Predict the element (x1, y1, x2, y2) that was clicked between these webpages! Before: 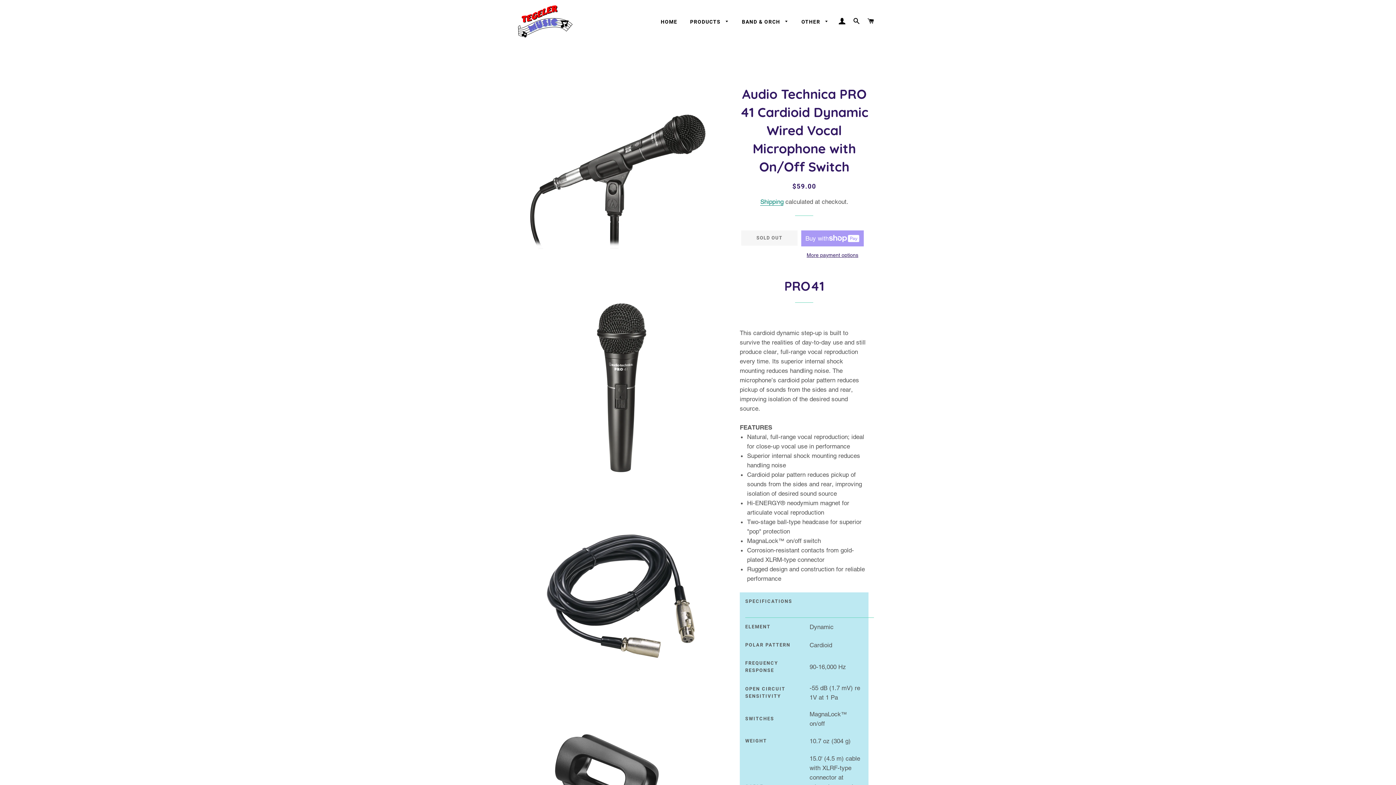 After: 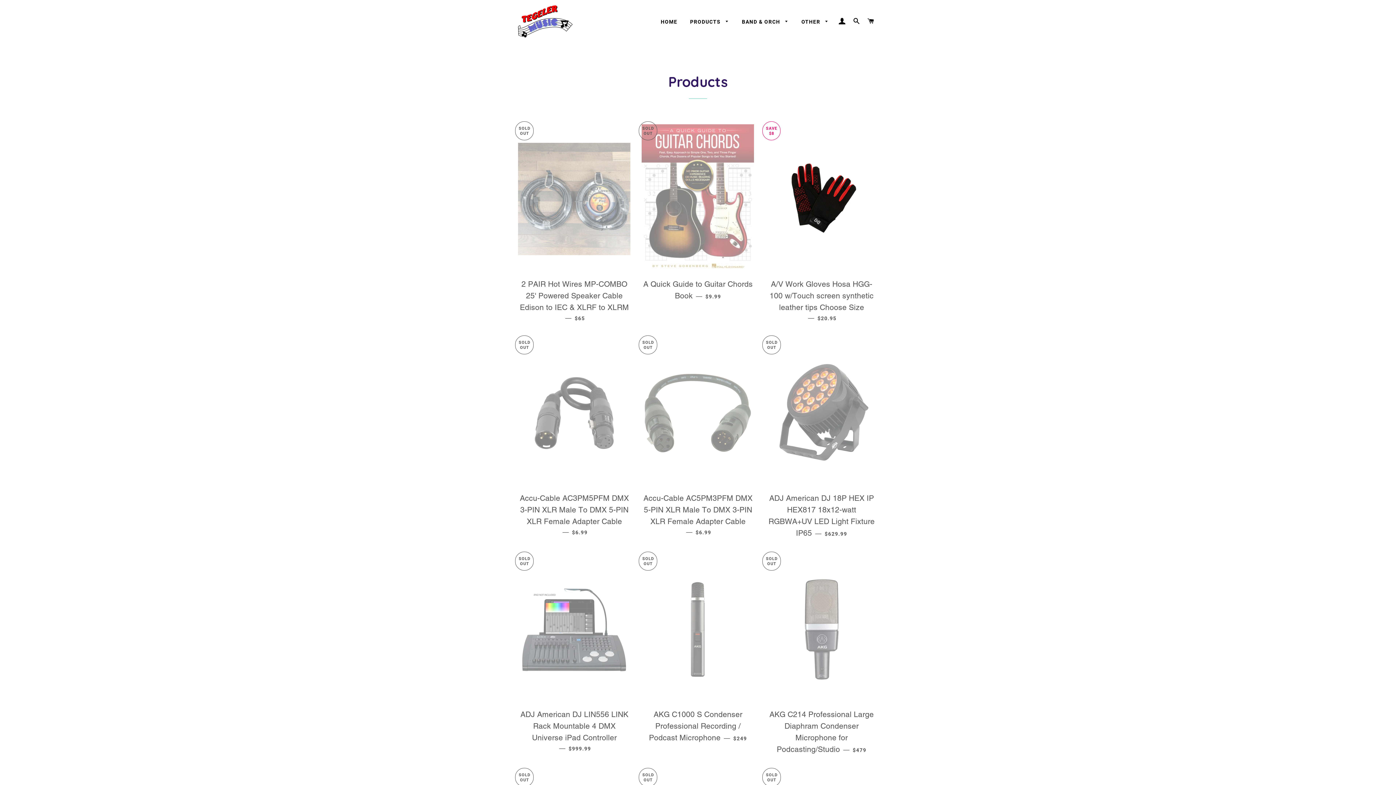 Action: bbox: (684, 12, 734, 31) label: PRODUCTS 